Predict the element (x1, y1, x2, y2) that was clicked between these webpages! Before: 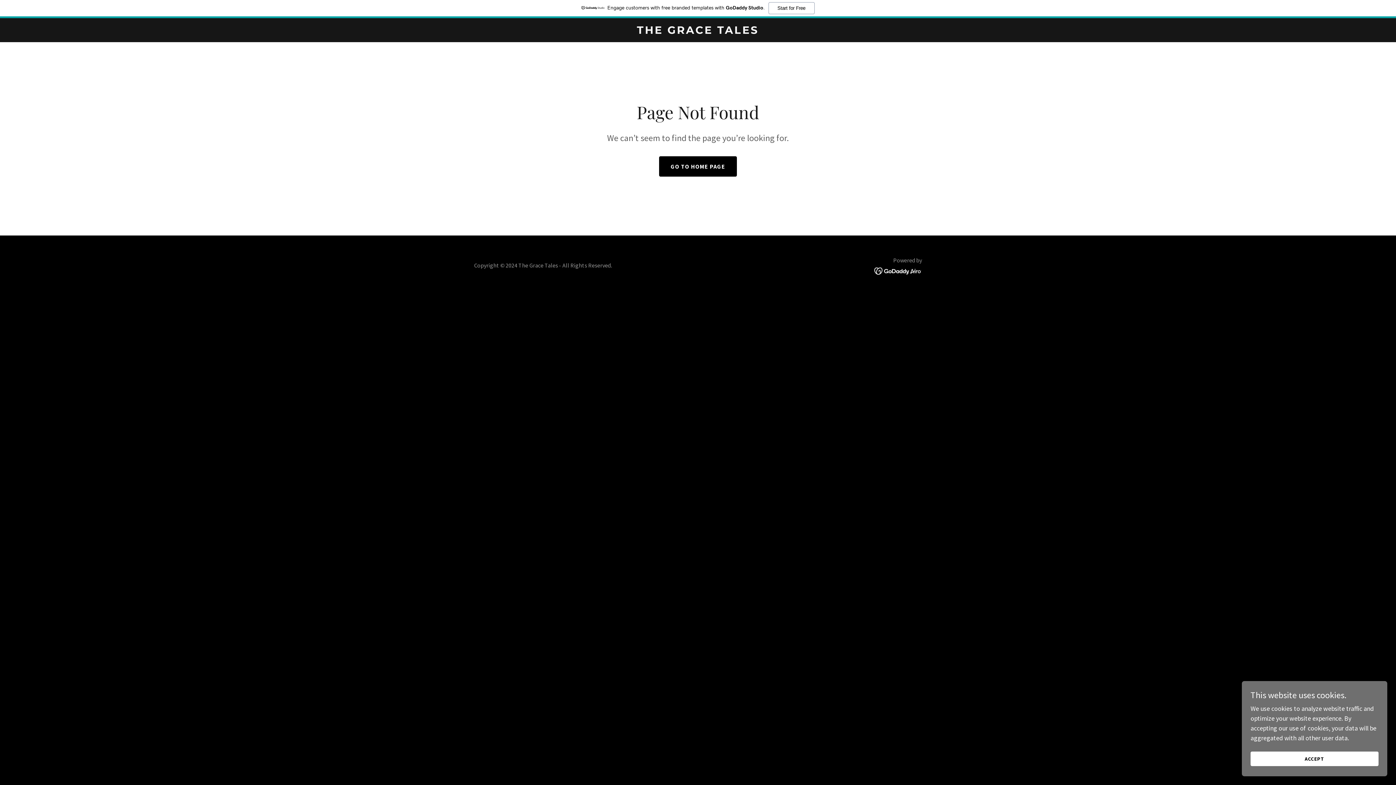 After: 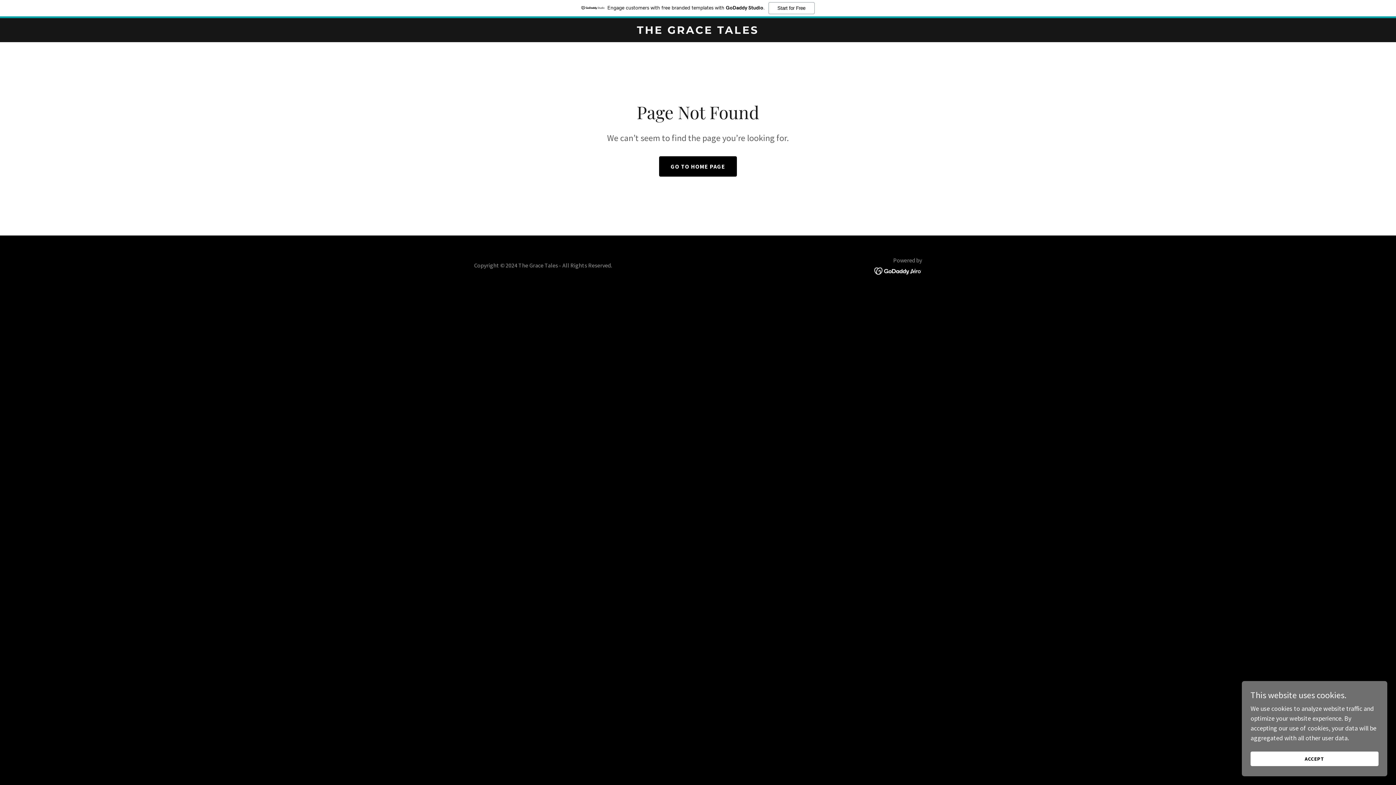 Action: label: Engage customers with free branded templates with GoDaddy Studio.
Start for Free bbox: (0, 0, 1396, 18)